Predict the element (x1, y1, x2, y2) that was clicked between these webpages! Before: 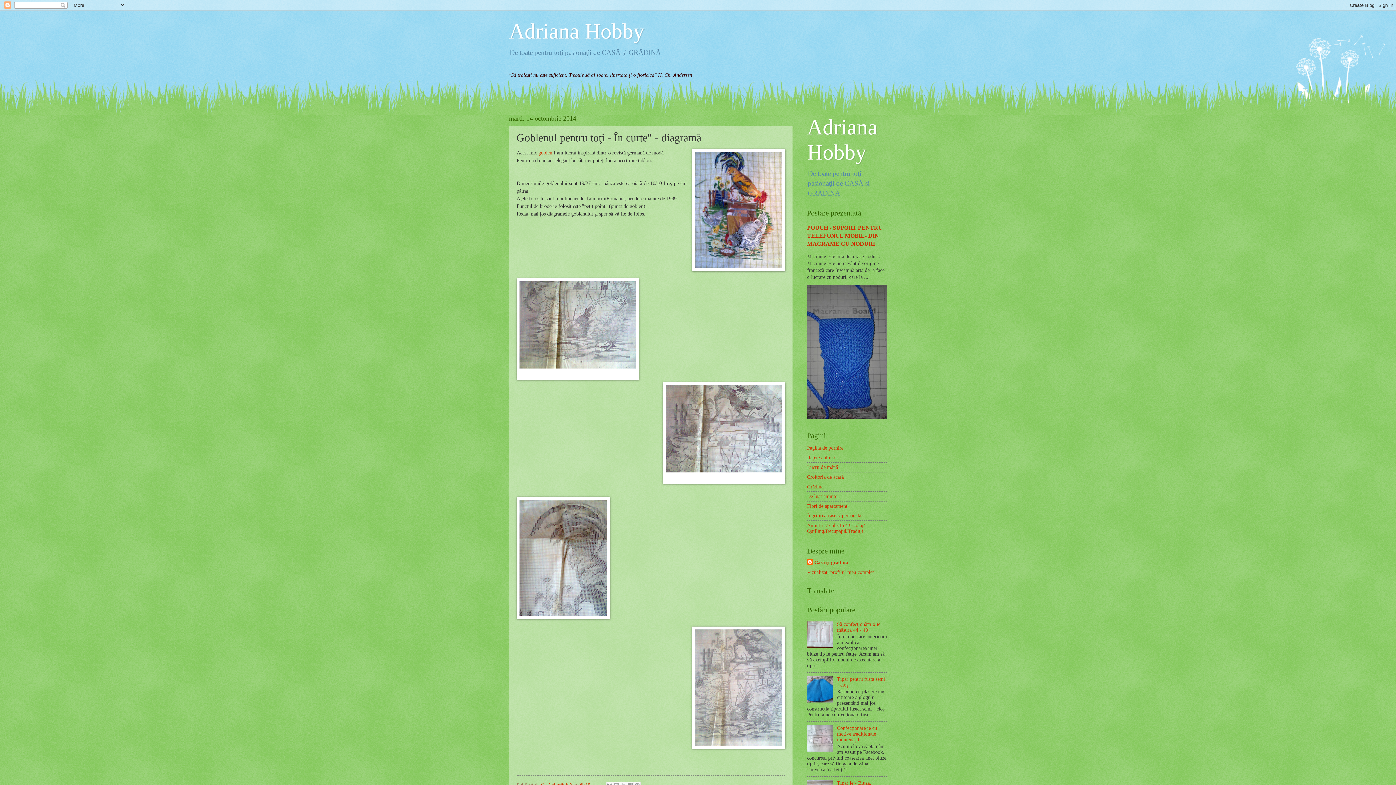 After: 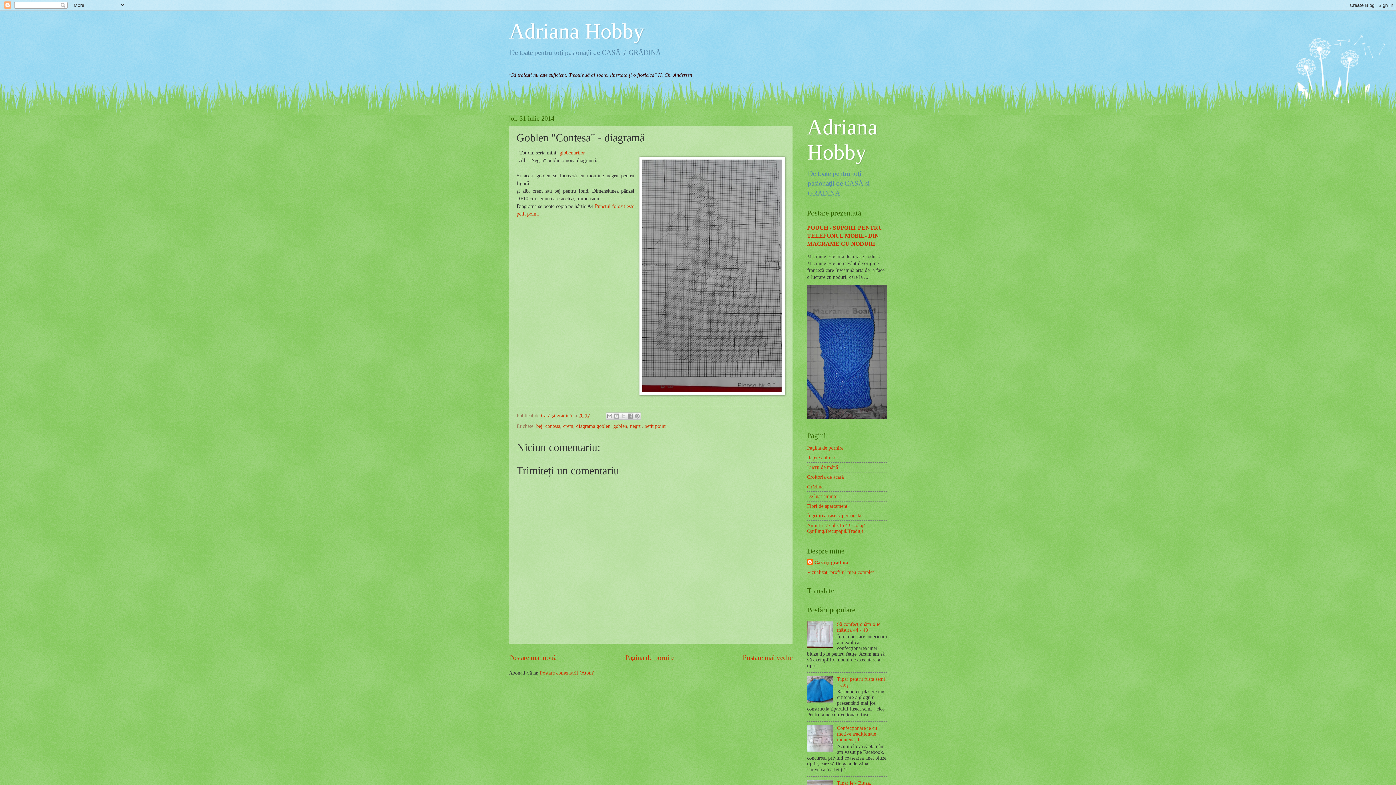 Action: label: goblen bbox: (538, 149, 552, 155)